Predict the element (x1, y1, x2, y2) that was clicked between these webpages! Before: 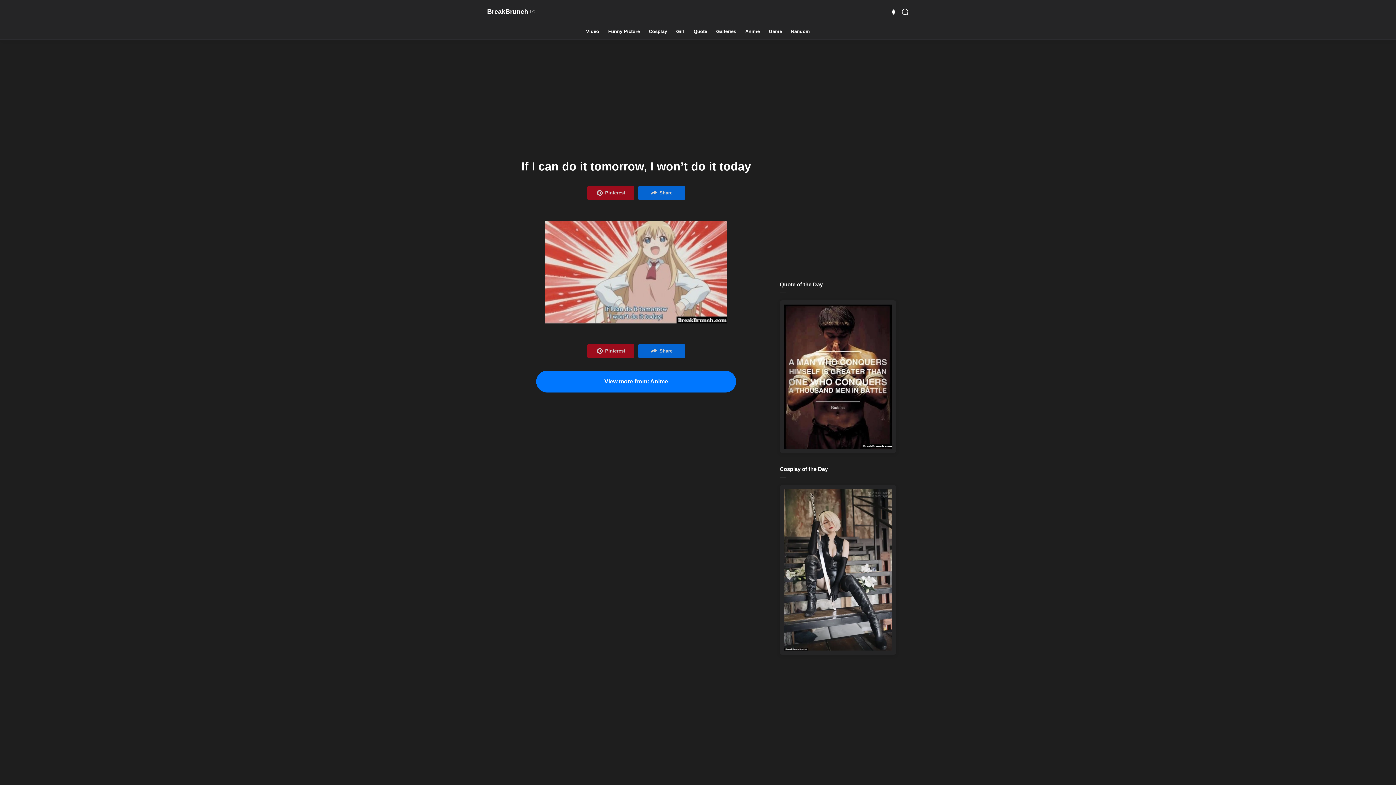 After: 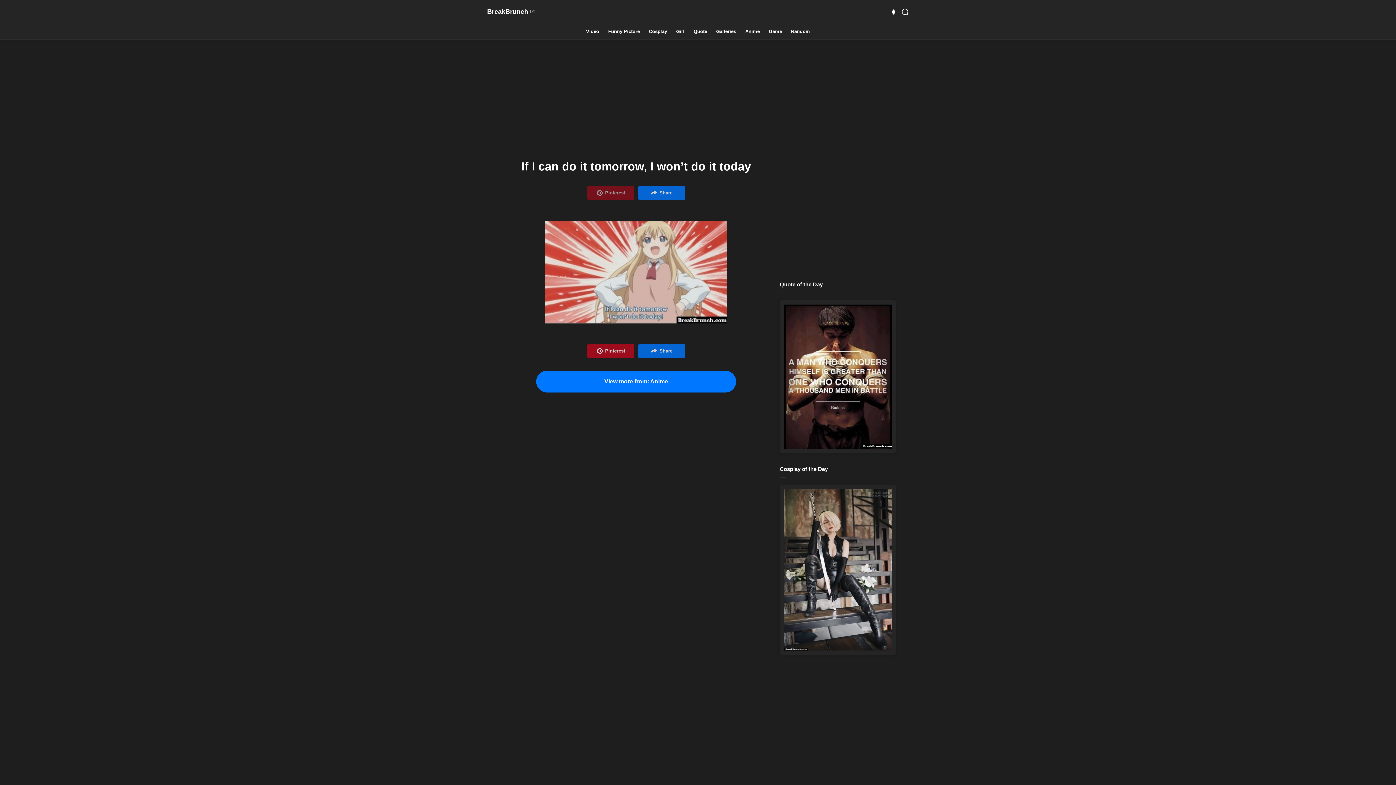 Action: bbox: (587, 185, 634, 200) label: Pinterest